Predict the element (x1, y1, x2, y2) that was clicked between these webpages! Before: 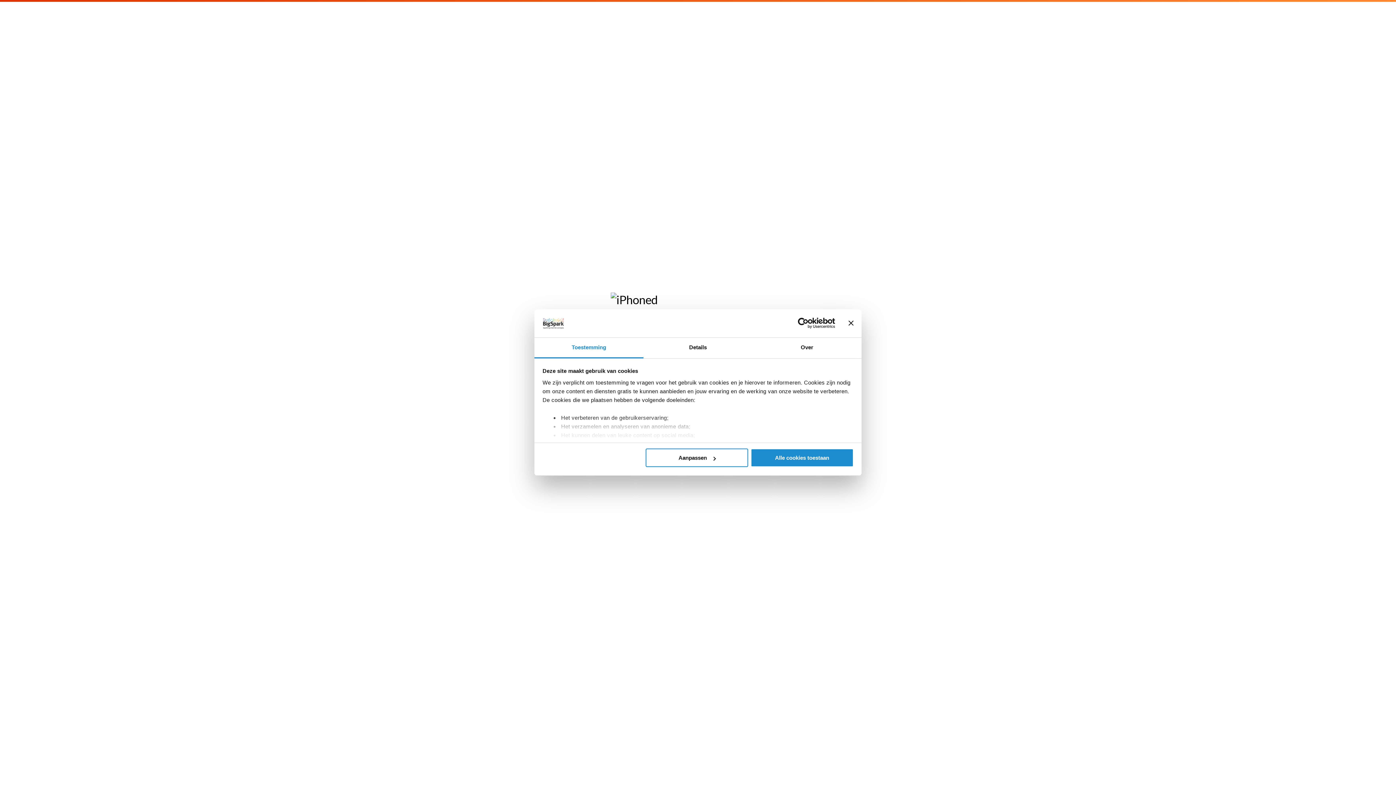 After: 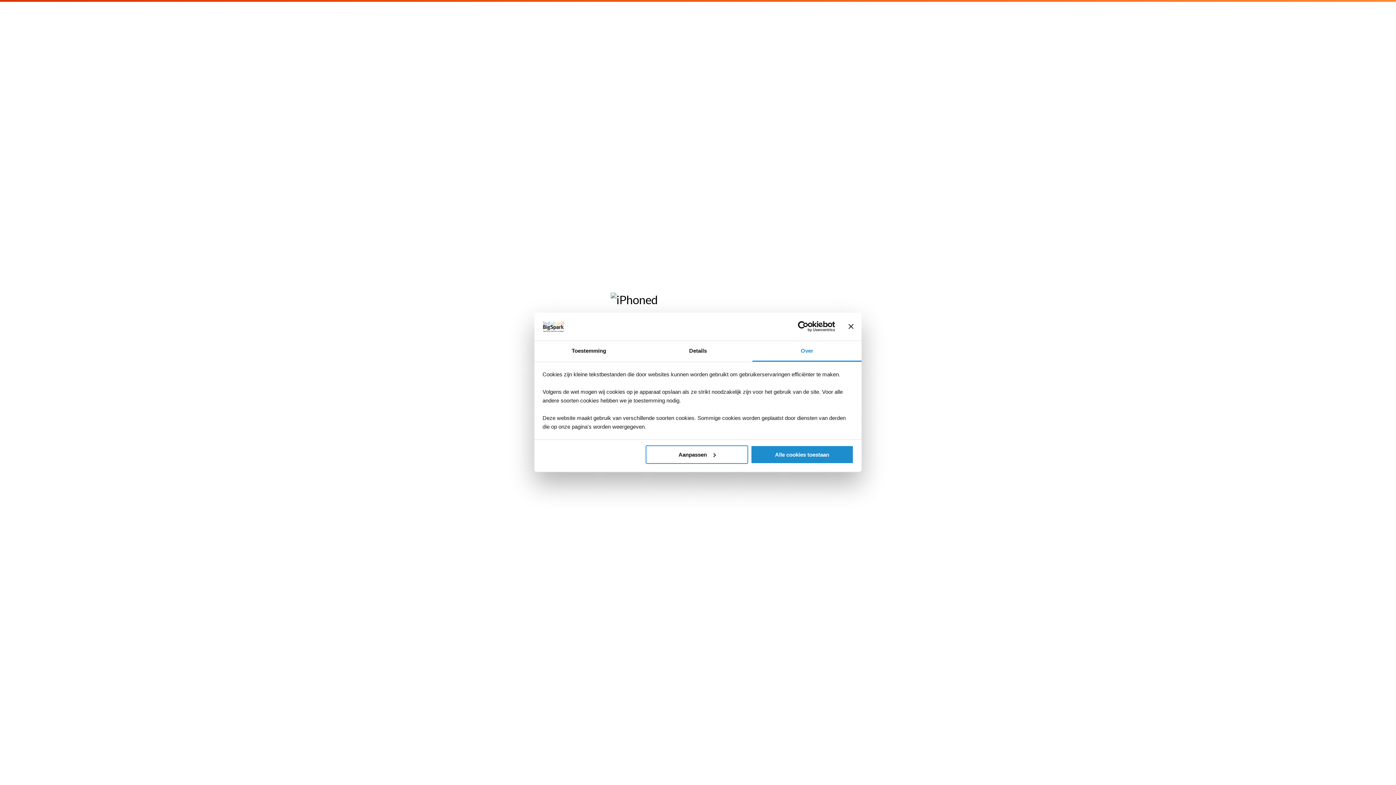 Action: label: Over bbox: (752, 337, 861, 358)